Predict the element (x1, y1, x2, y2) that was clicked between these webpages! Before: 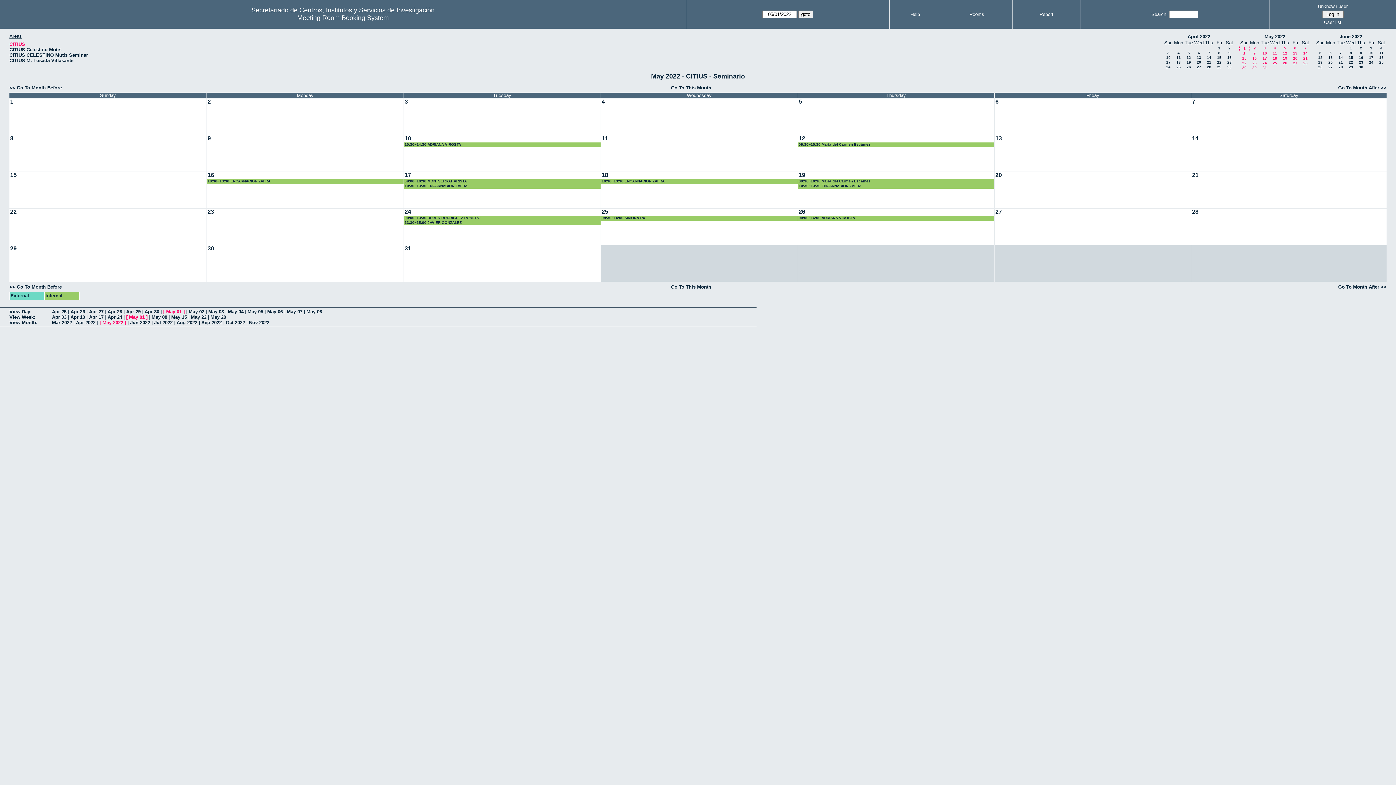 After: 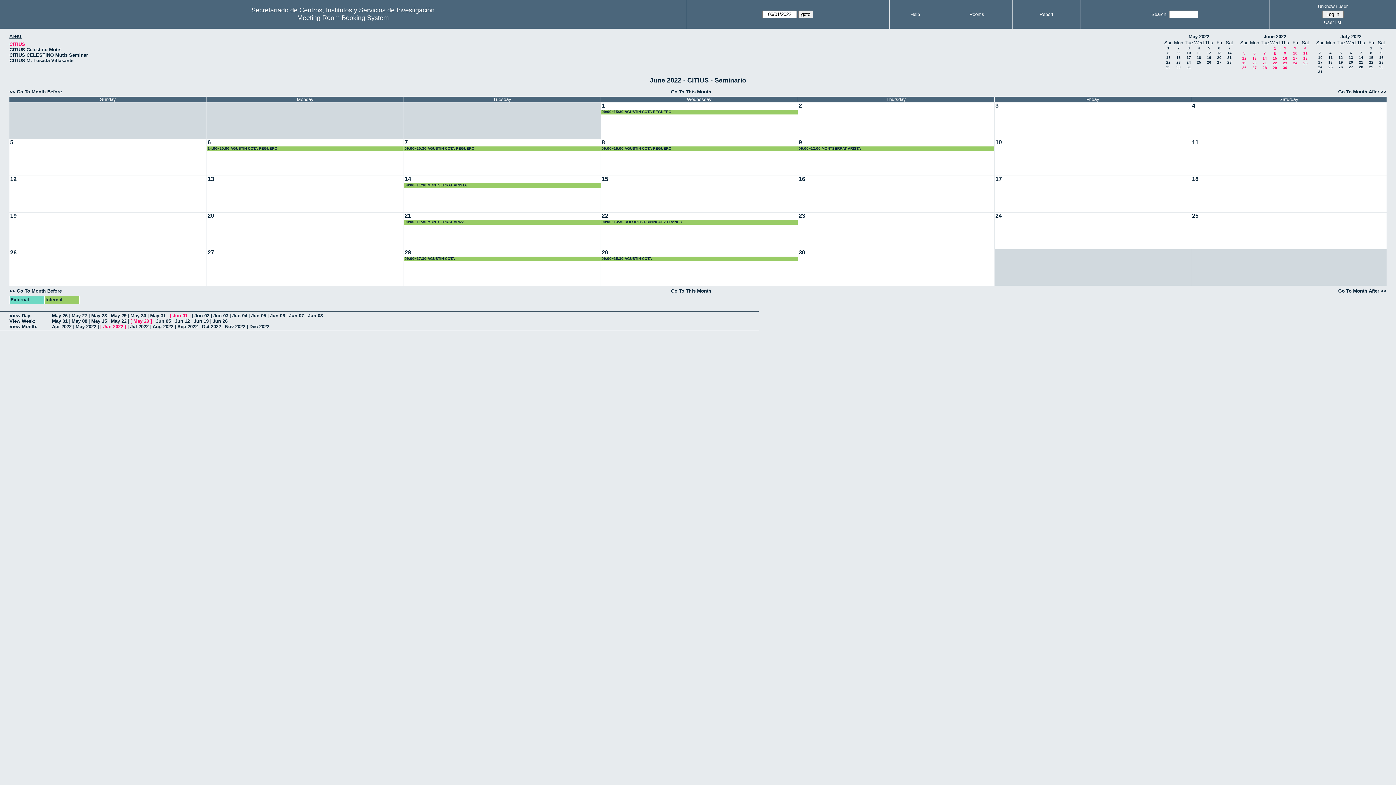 Action: label: June 2022 bbox: (1340, 33, 1362, 39)